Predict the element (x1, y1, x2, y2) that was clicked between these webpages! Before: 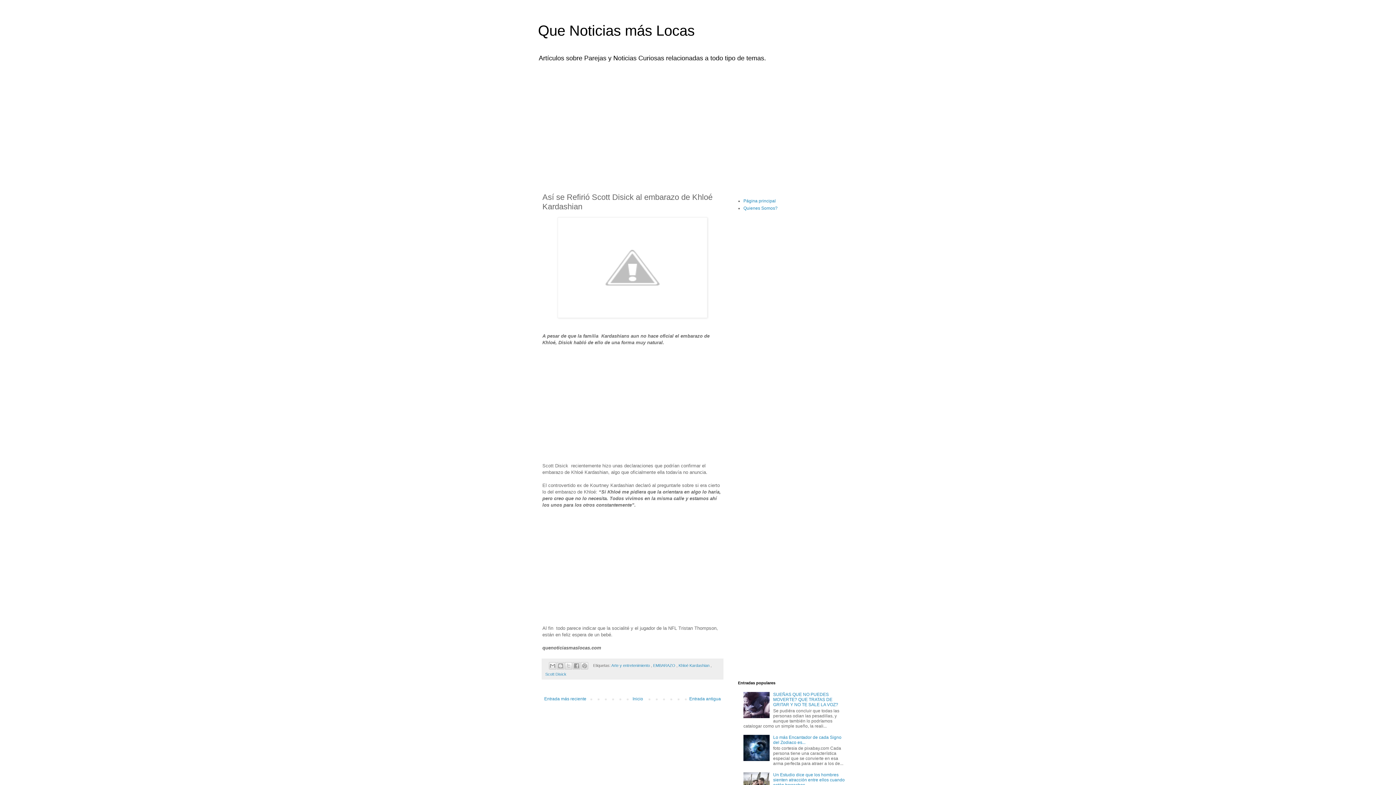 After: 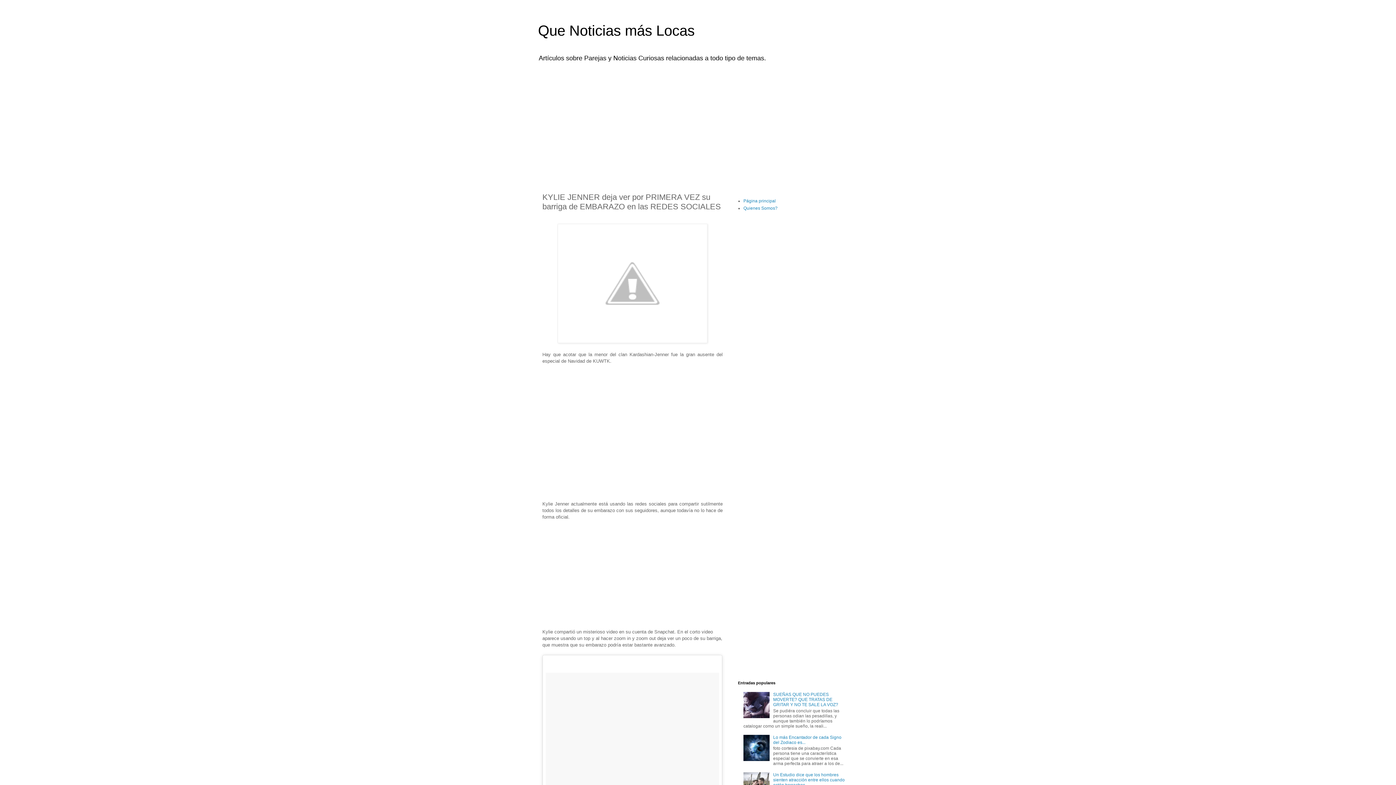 Action: bbox: (542, 694, 588, 703) label: Entrada más reciente